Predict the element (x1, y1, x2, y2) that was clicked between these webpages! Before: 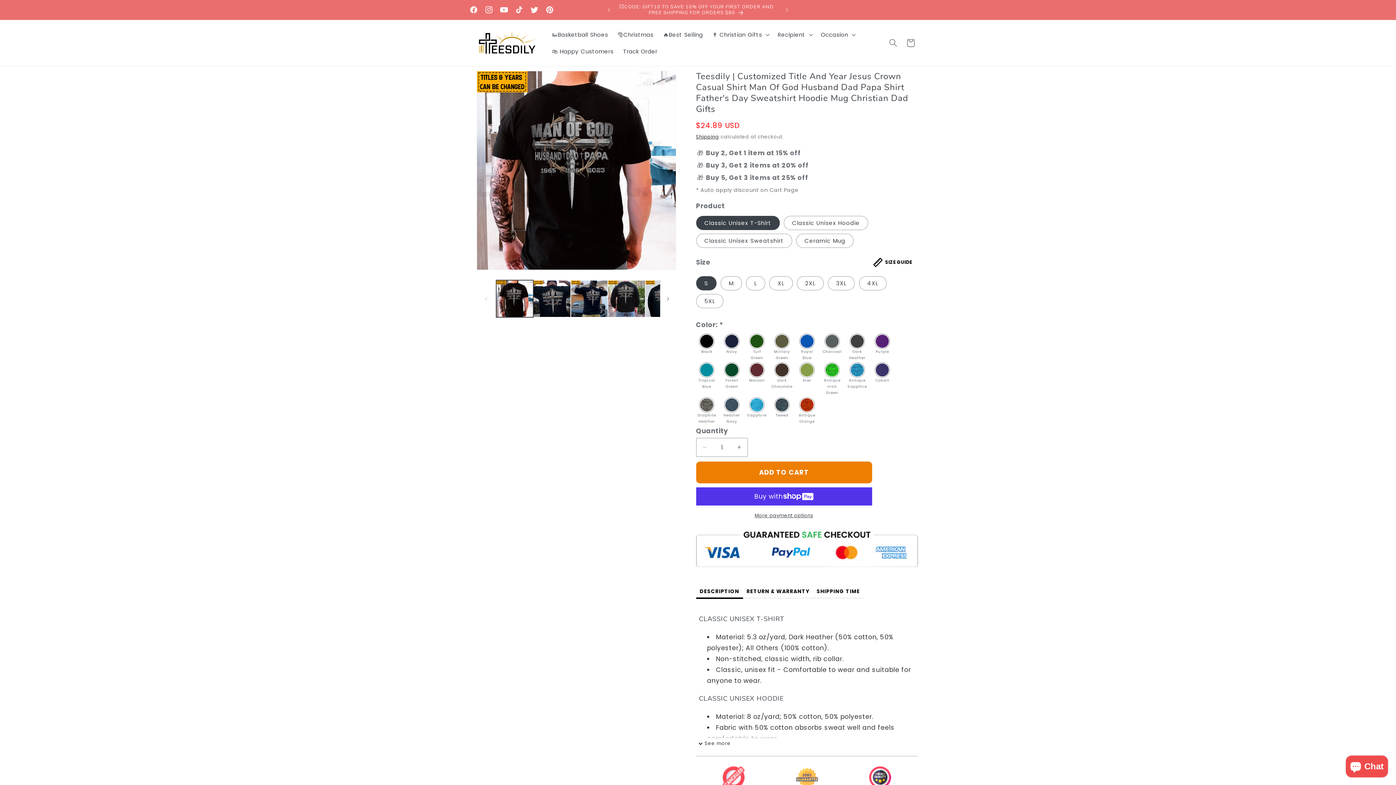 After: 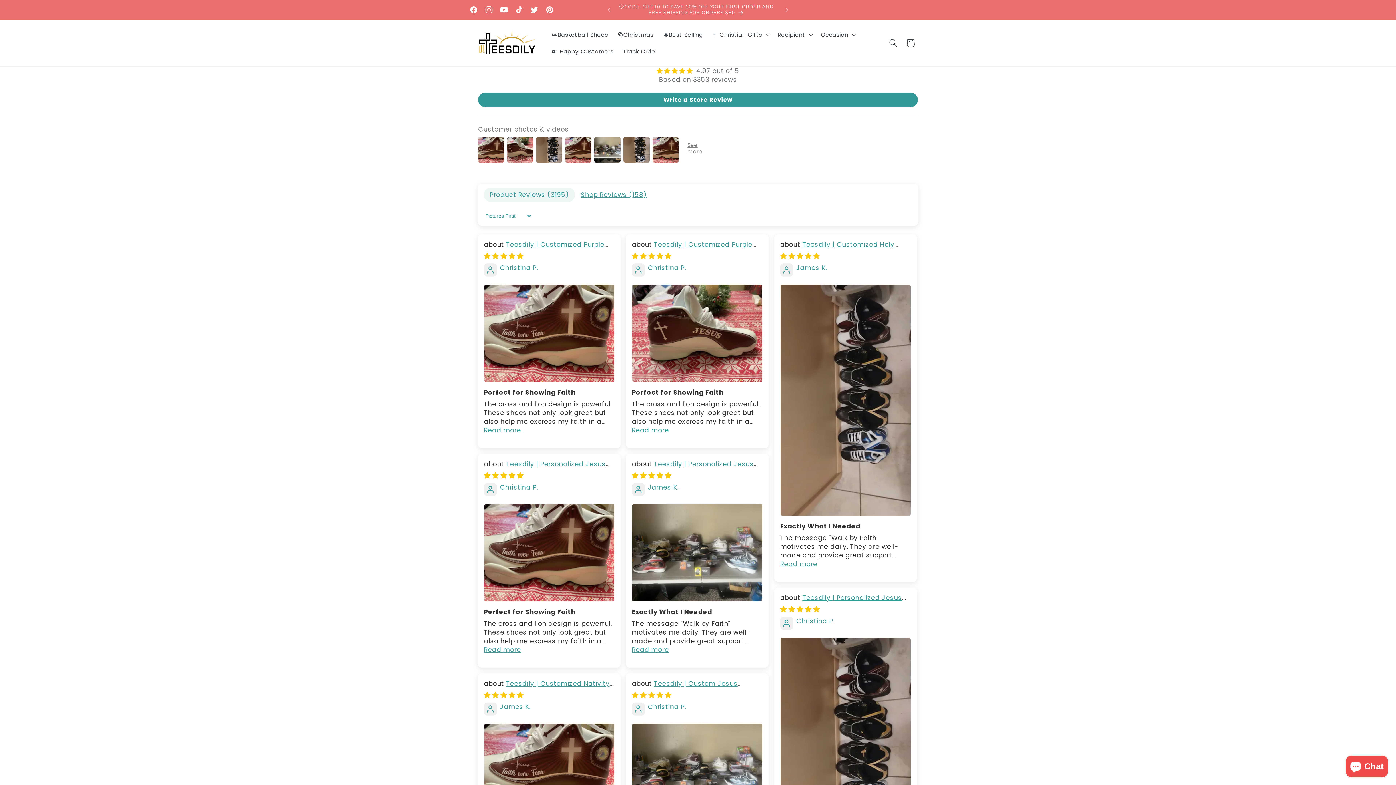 Action: bbox: (547, 43, 618, 59) label: 🛍️ Happy Customers